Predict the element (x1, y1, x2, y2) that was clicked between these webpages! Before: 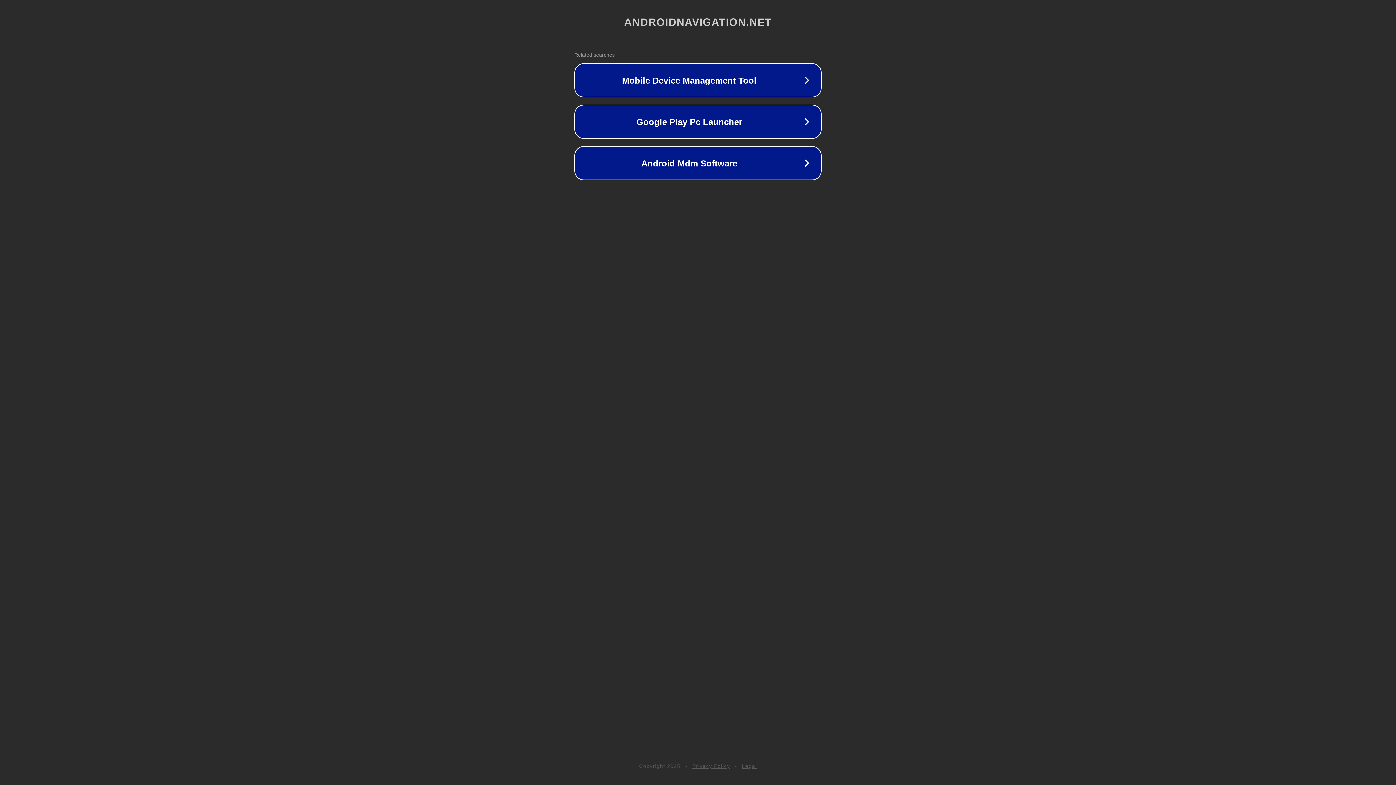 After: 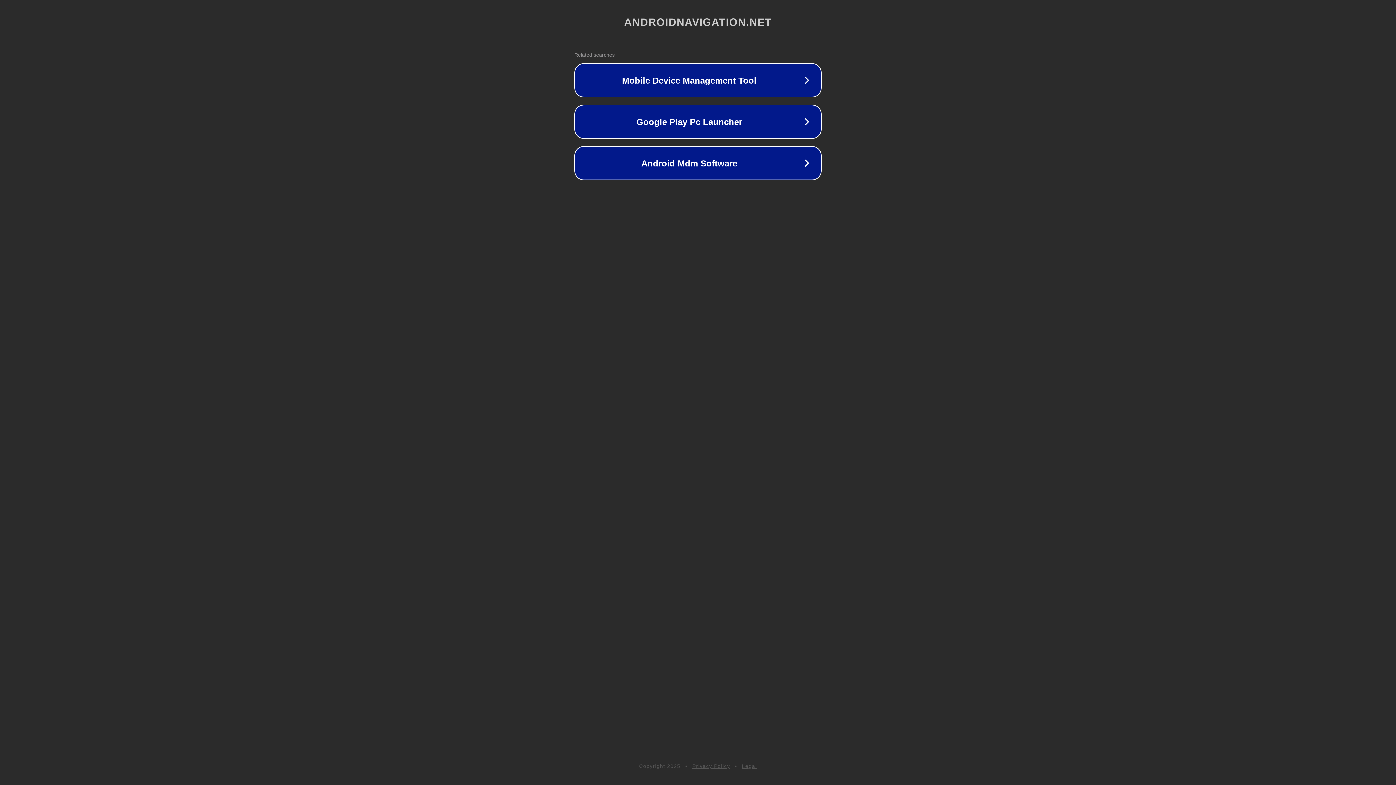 Action: bbox: (742, 763, 757, 769) label: Legal